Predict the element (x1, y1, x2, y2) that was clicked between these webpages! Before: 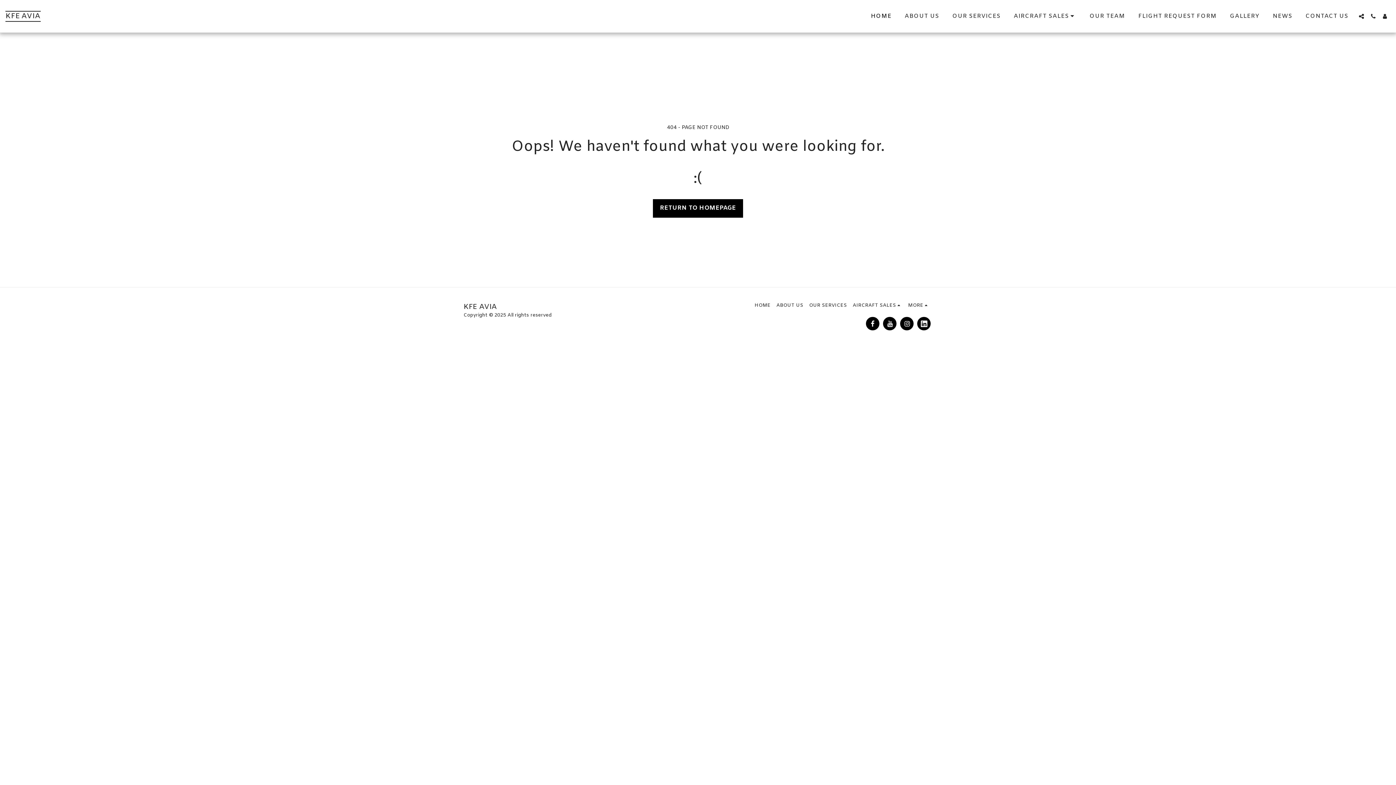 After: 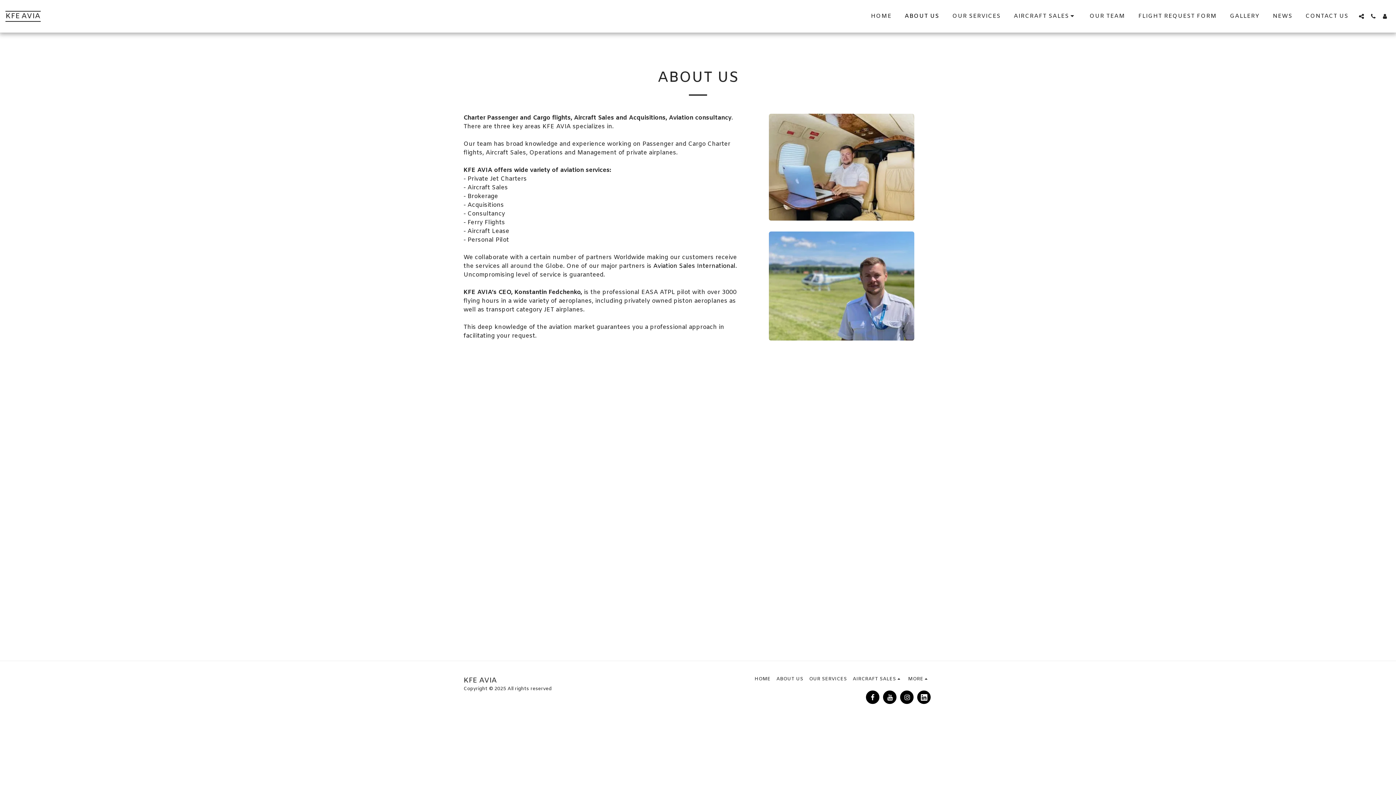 Action: label: ABOUT US bbox: (776, 302, 803, 309)